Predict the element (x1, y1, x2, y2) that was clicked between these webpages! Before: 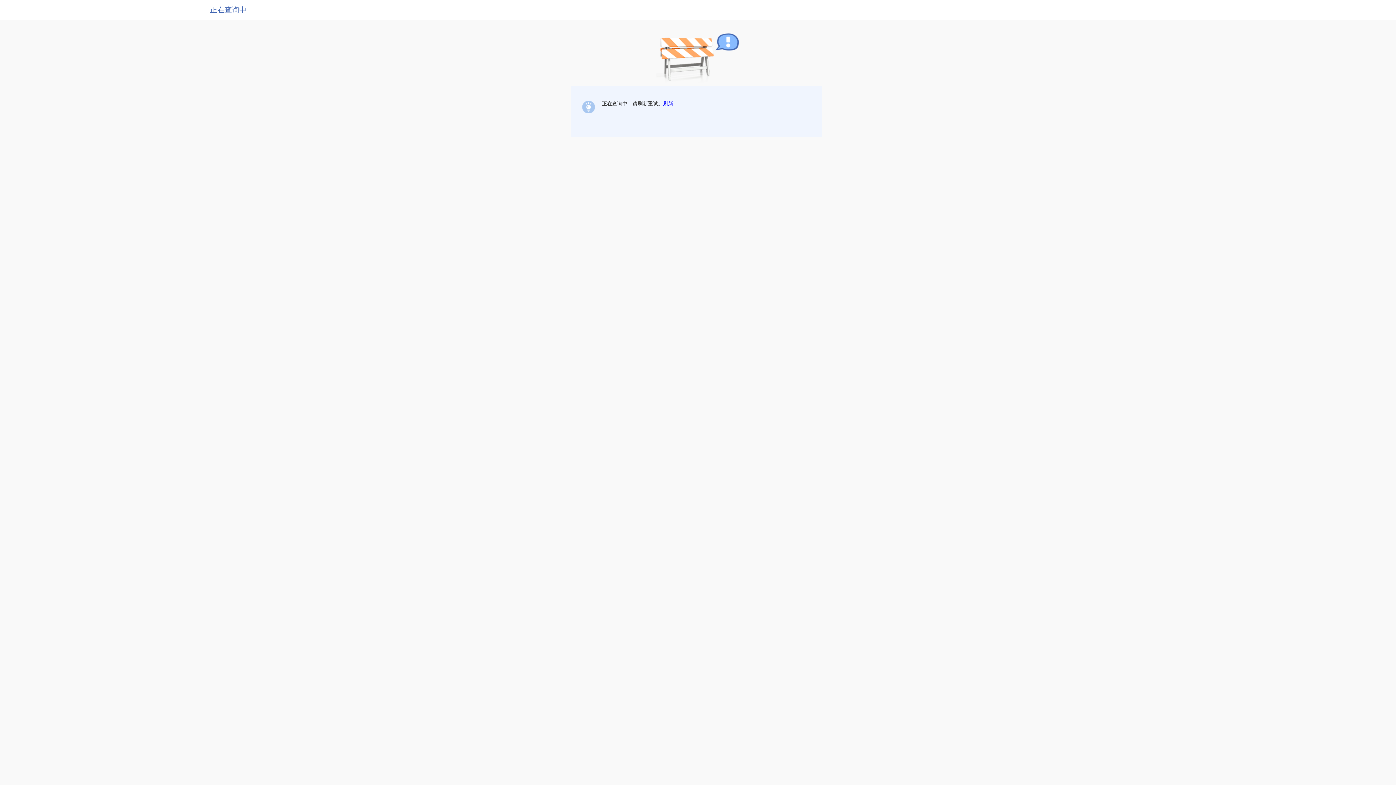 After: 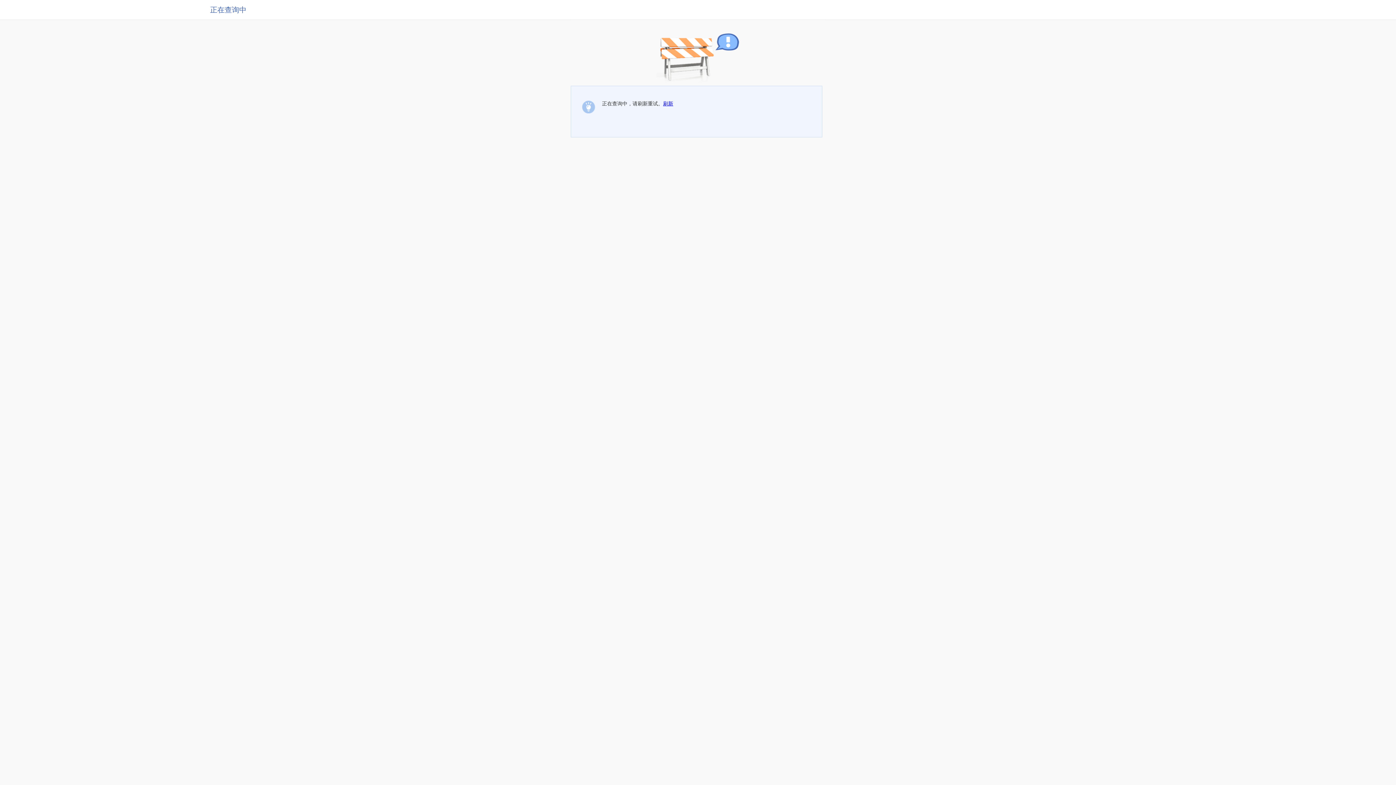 Action: label: 刷新 bbox: (663, 100, 673, 106)